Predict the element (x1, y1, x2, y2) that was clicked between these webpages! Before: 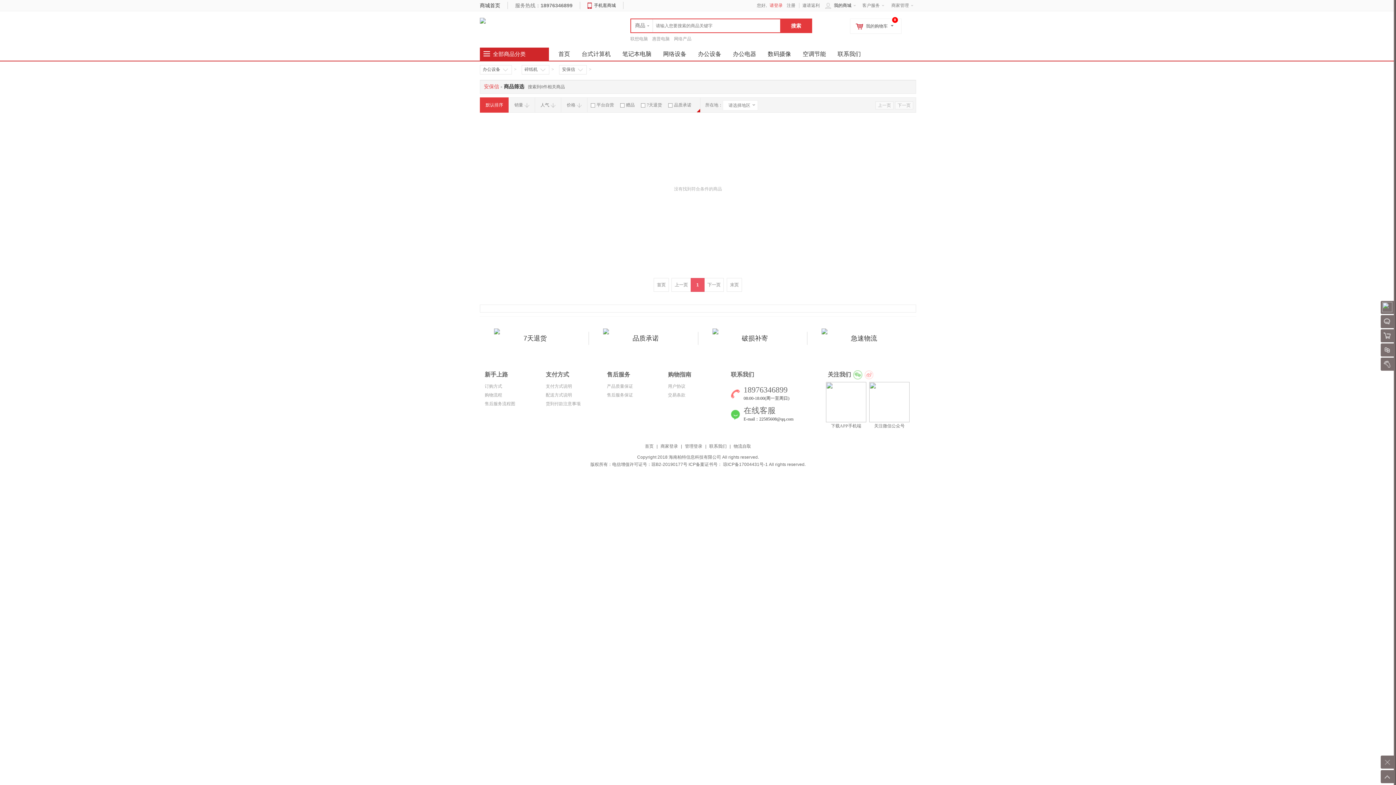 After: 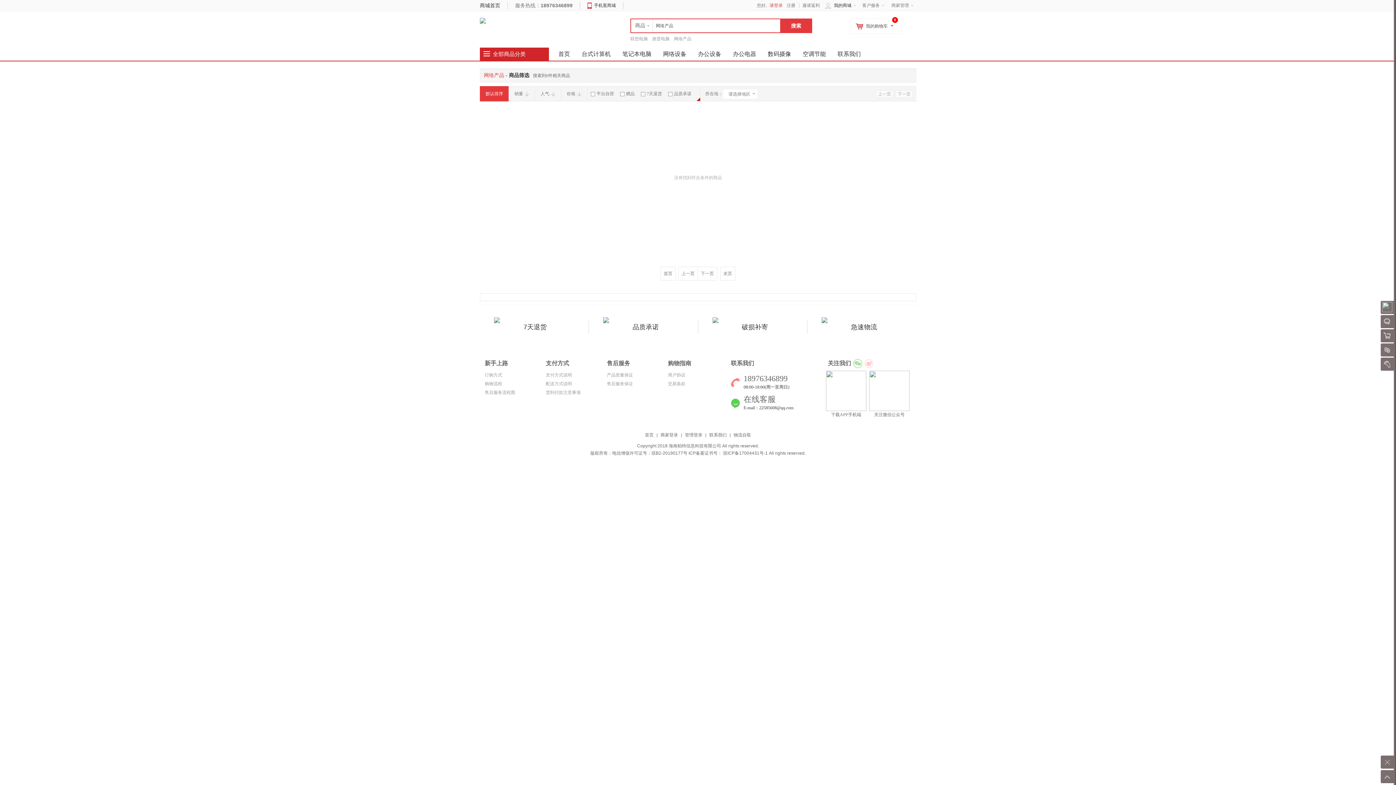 Action: bbox: (674, 36, 691, 41) label: 网络产品